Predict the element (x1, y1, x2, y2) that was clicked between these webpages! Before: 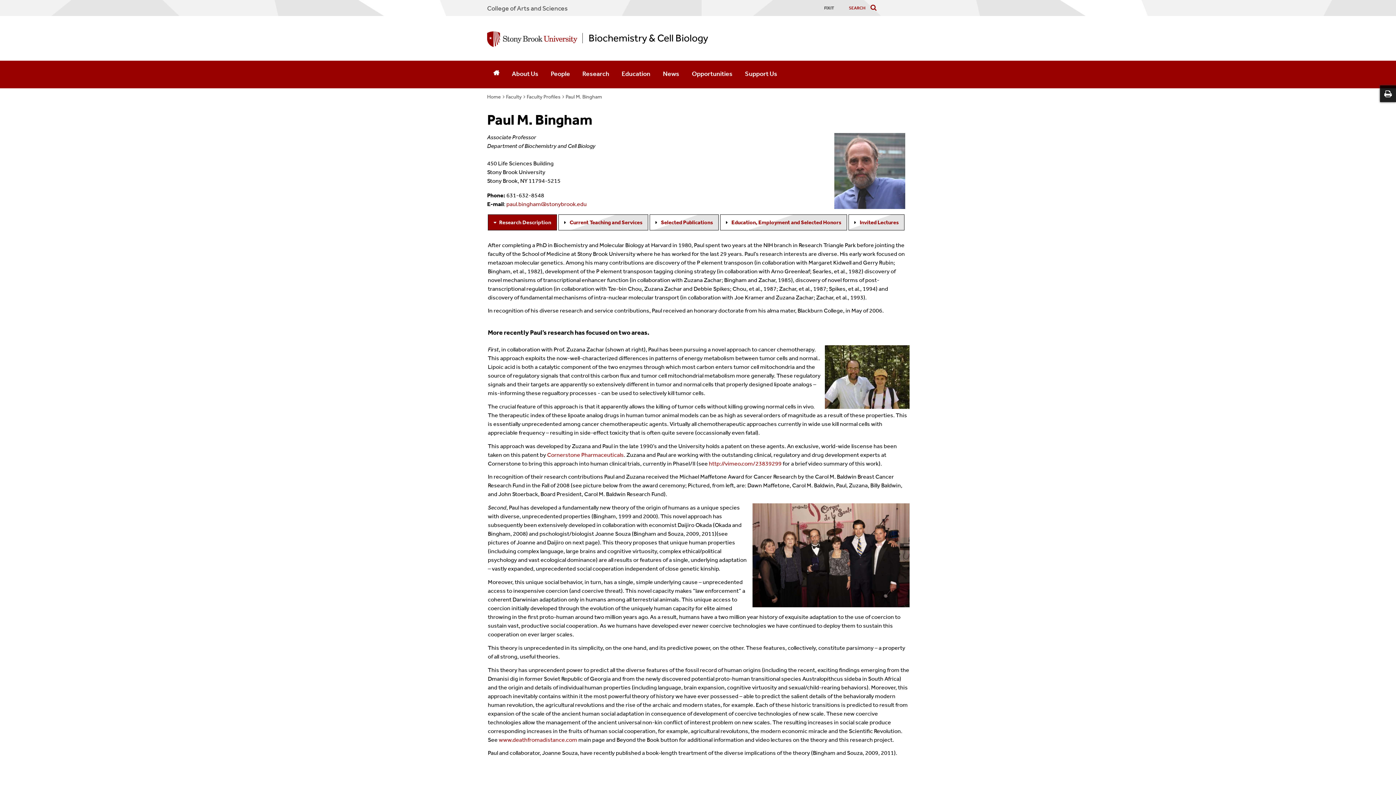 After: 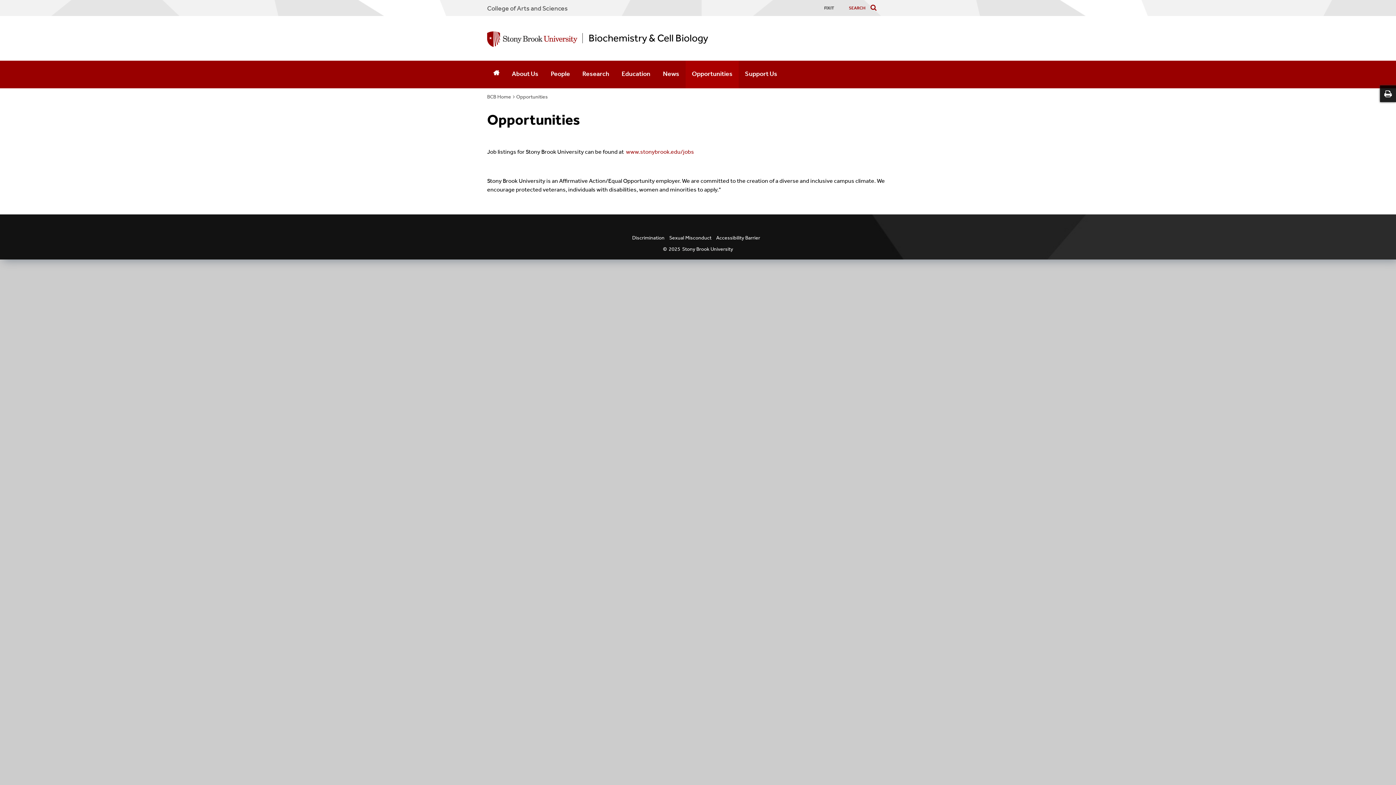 Action: bbox: (685, 60, 738, 88) label: Opportunities